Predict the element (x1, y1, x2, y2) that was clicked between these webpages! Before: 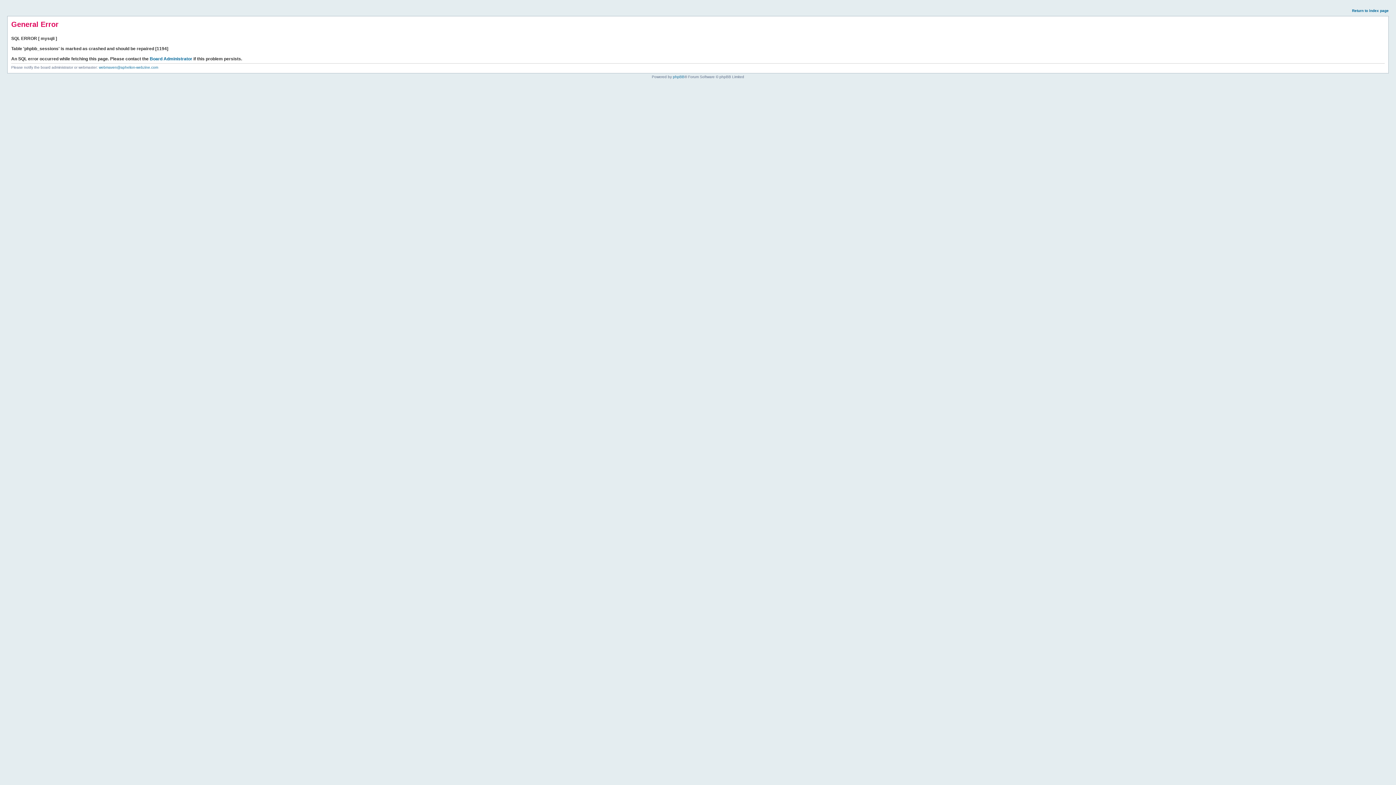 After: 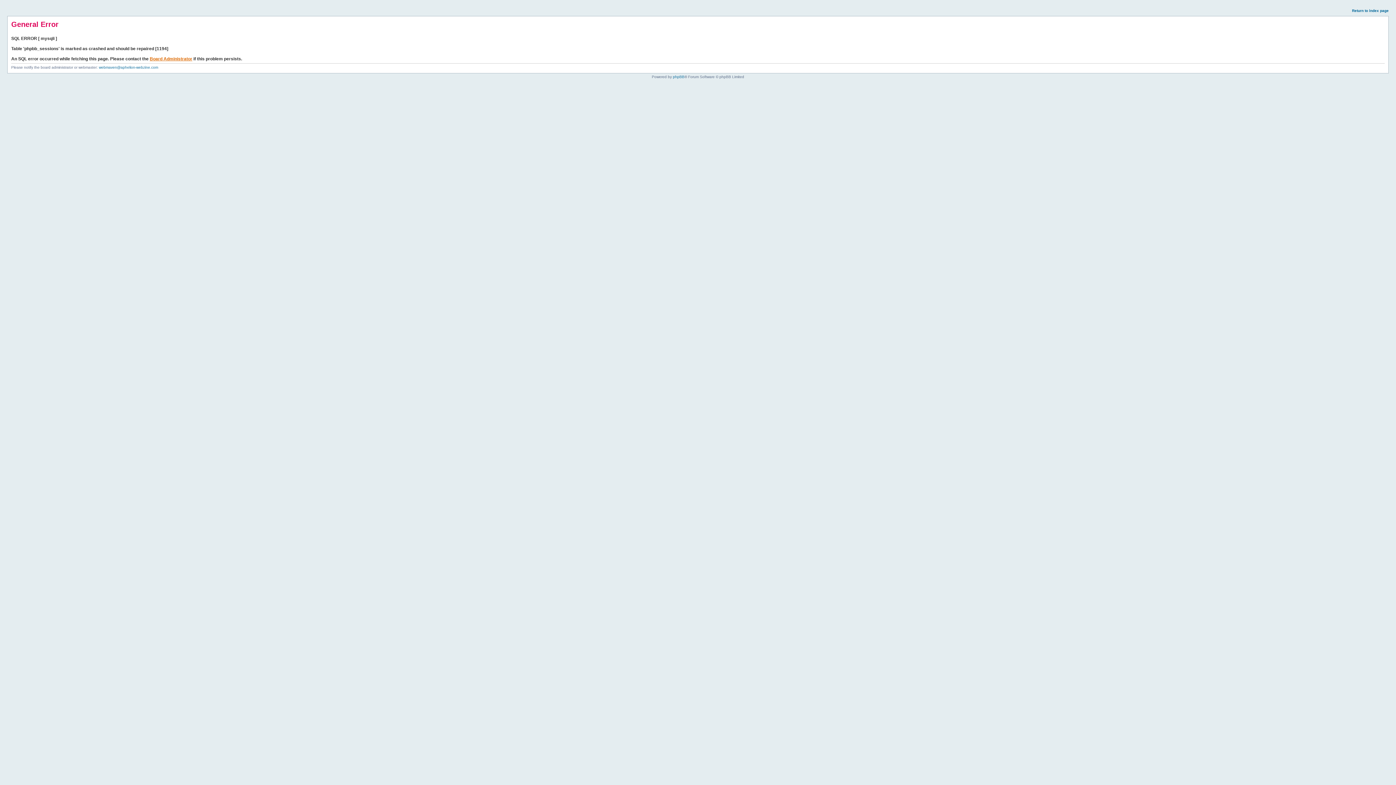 Action: label: Board Administrator bbox: (149, 56, 192, 61)